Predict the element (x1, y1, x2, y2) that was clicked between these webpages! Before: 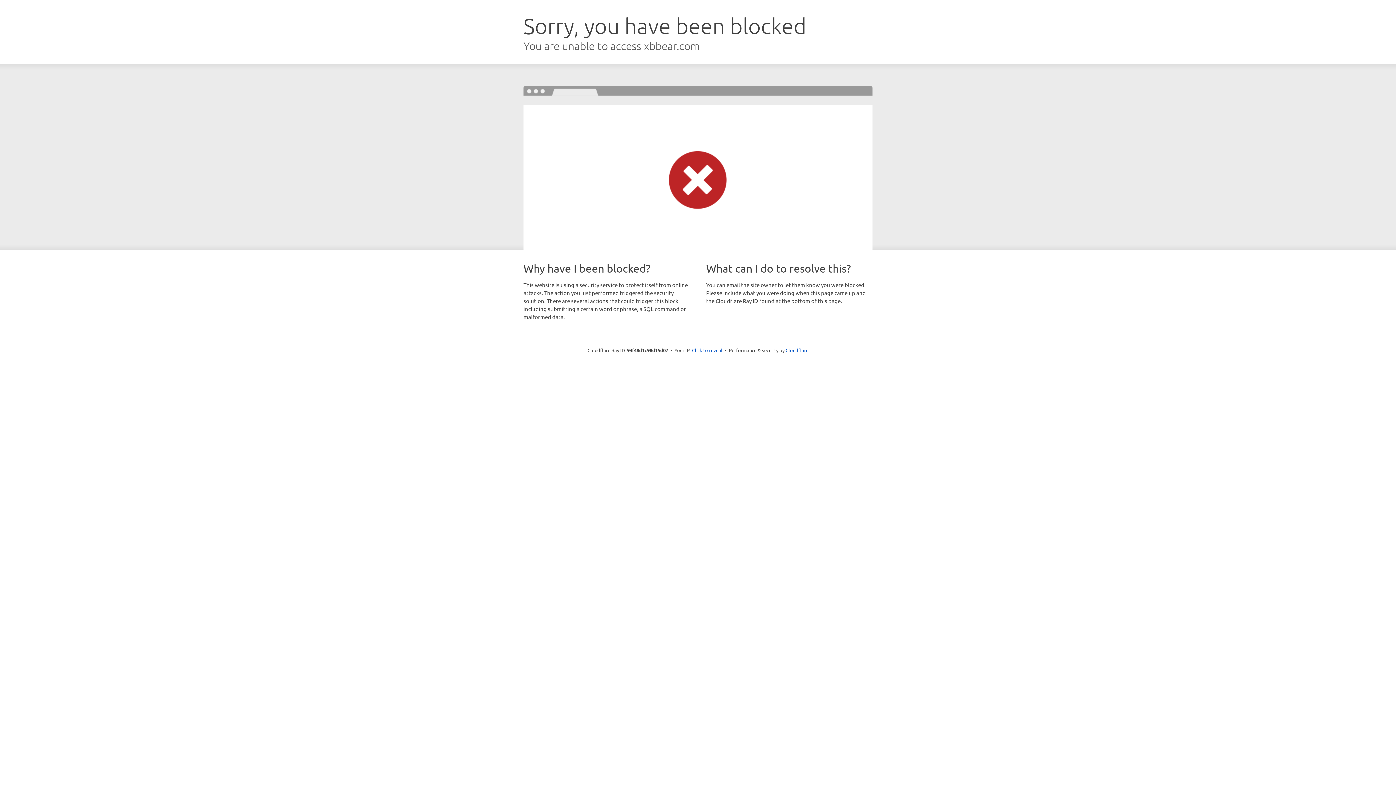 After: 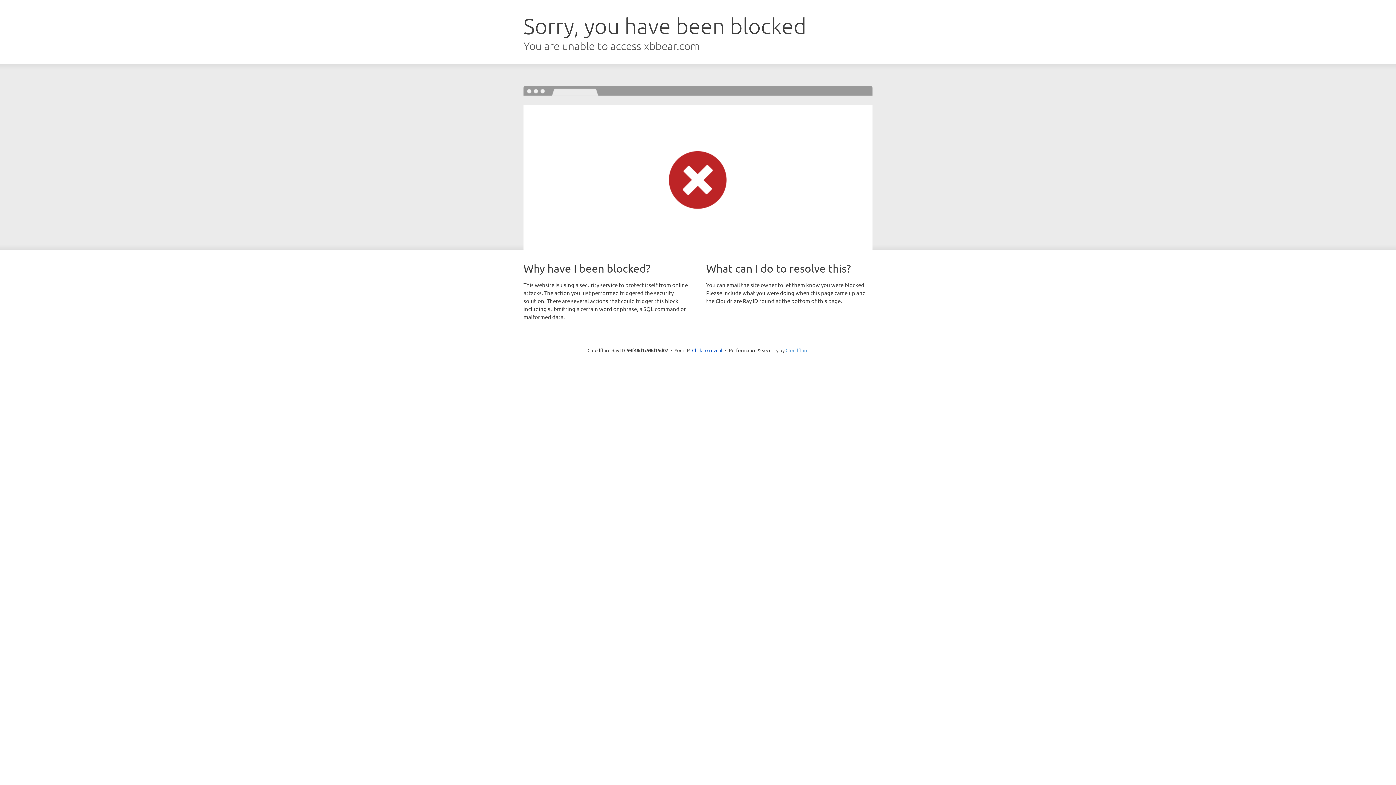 Action: label: Cloudflare bbox: (785, 347, 808, 353)